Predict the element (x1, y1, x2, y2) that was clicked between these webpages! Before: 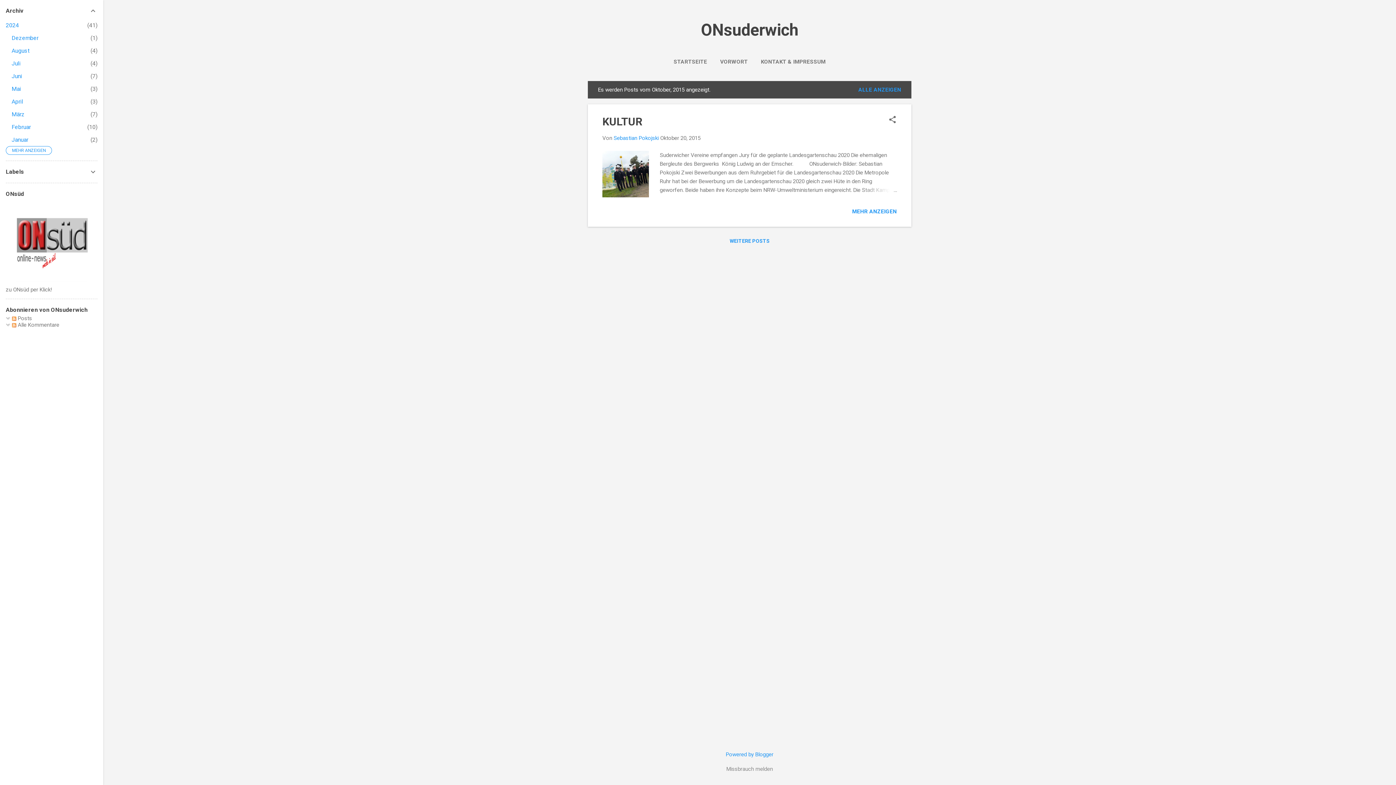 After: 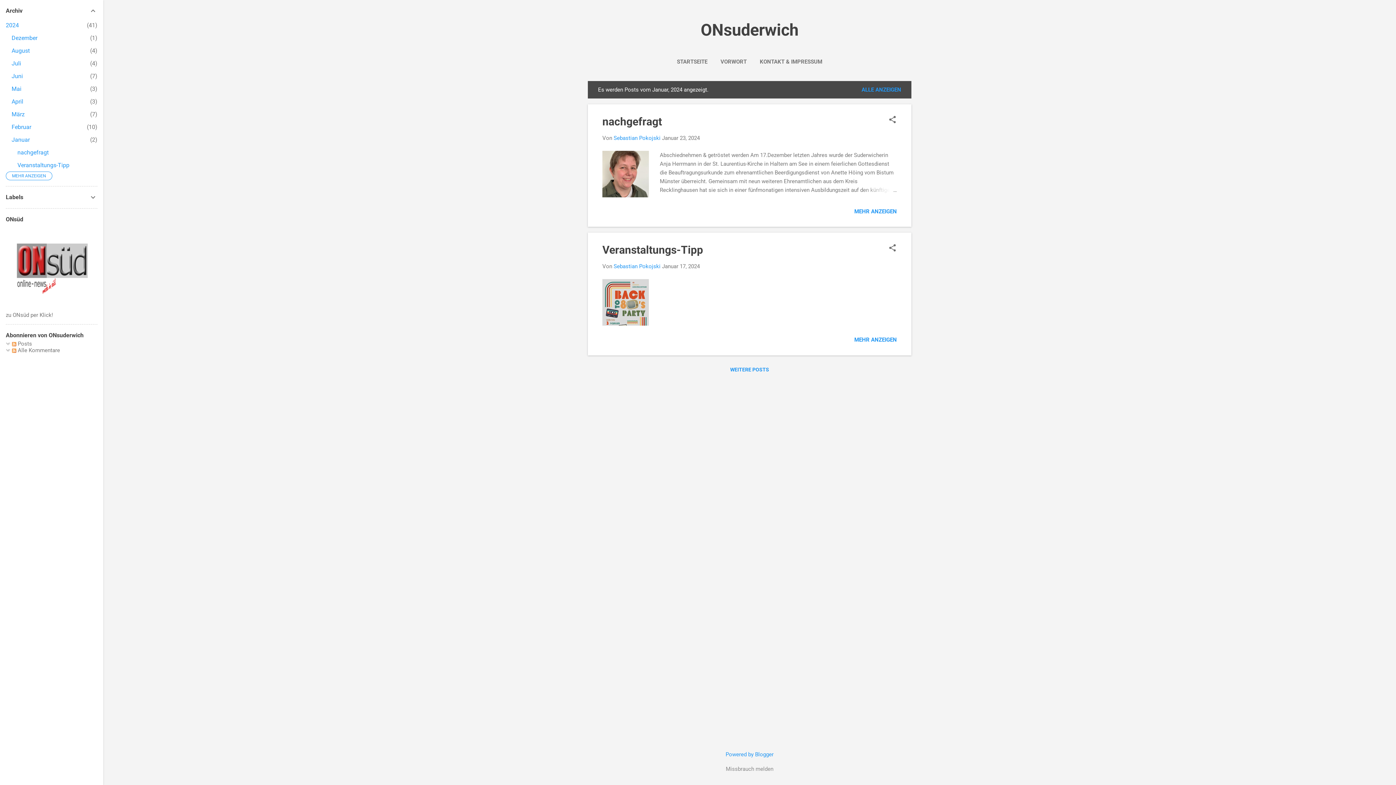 Action: bbox: (11, 136, 28, 143) label: Januar
2